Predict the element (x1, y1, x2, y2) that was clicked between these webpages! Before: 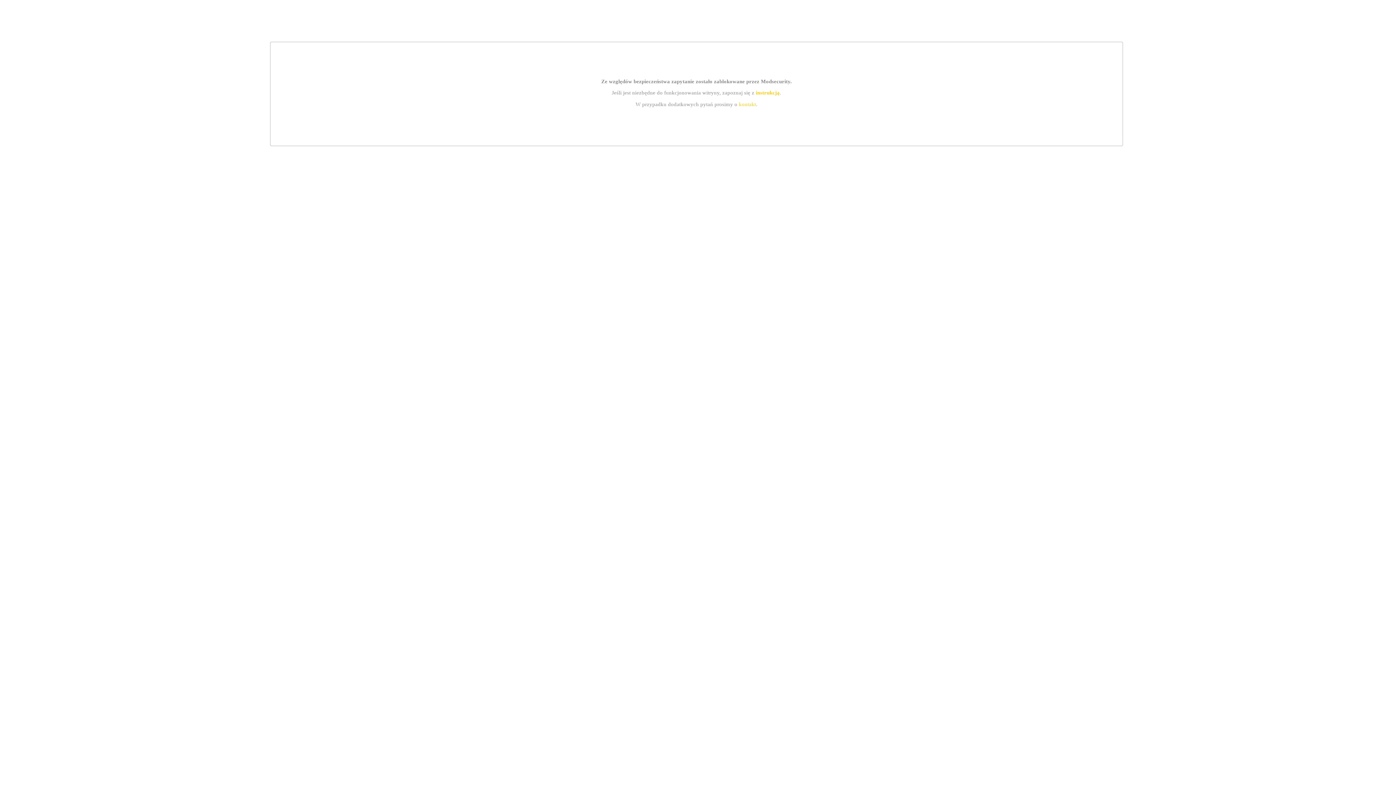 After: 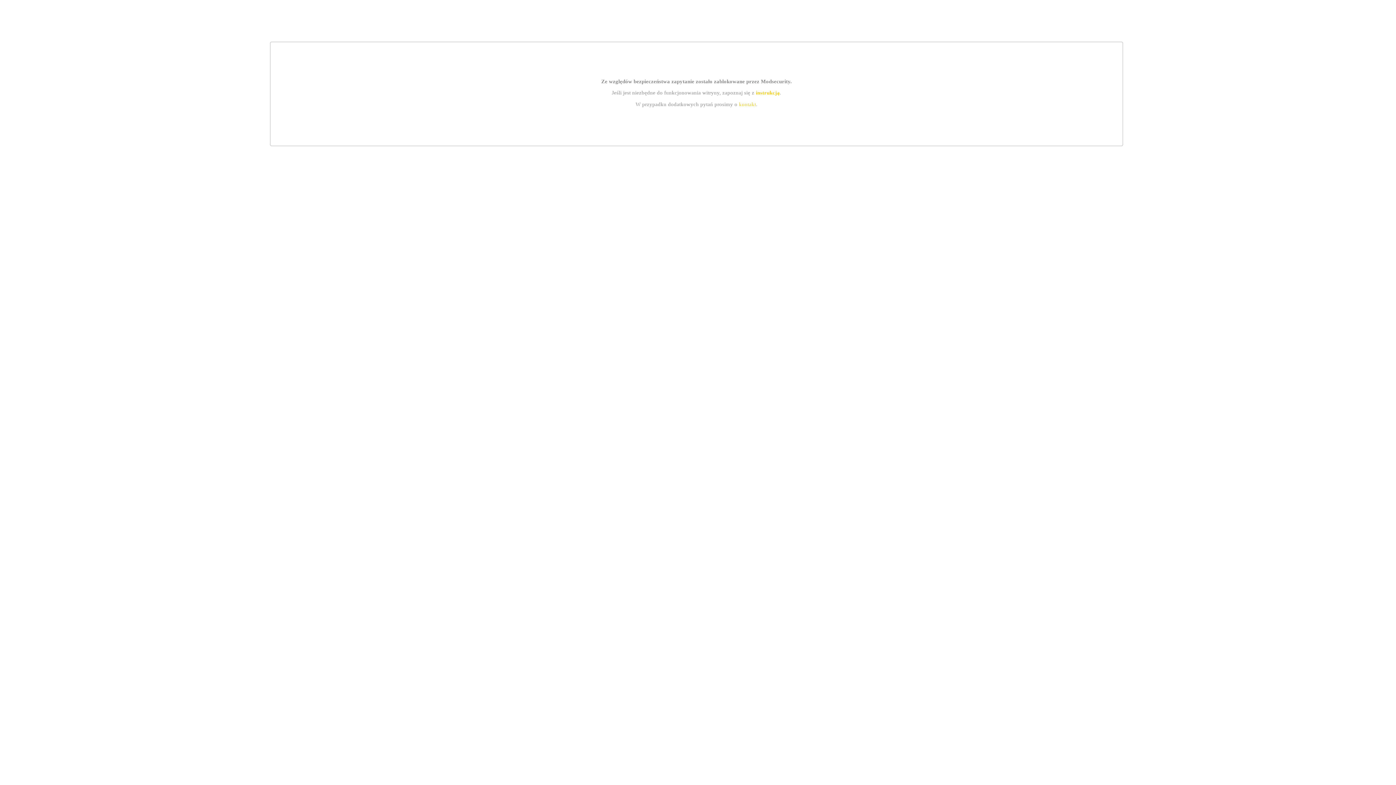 Action: label: instrukcją bbox: (755, 89, 779, 95)